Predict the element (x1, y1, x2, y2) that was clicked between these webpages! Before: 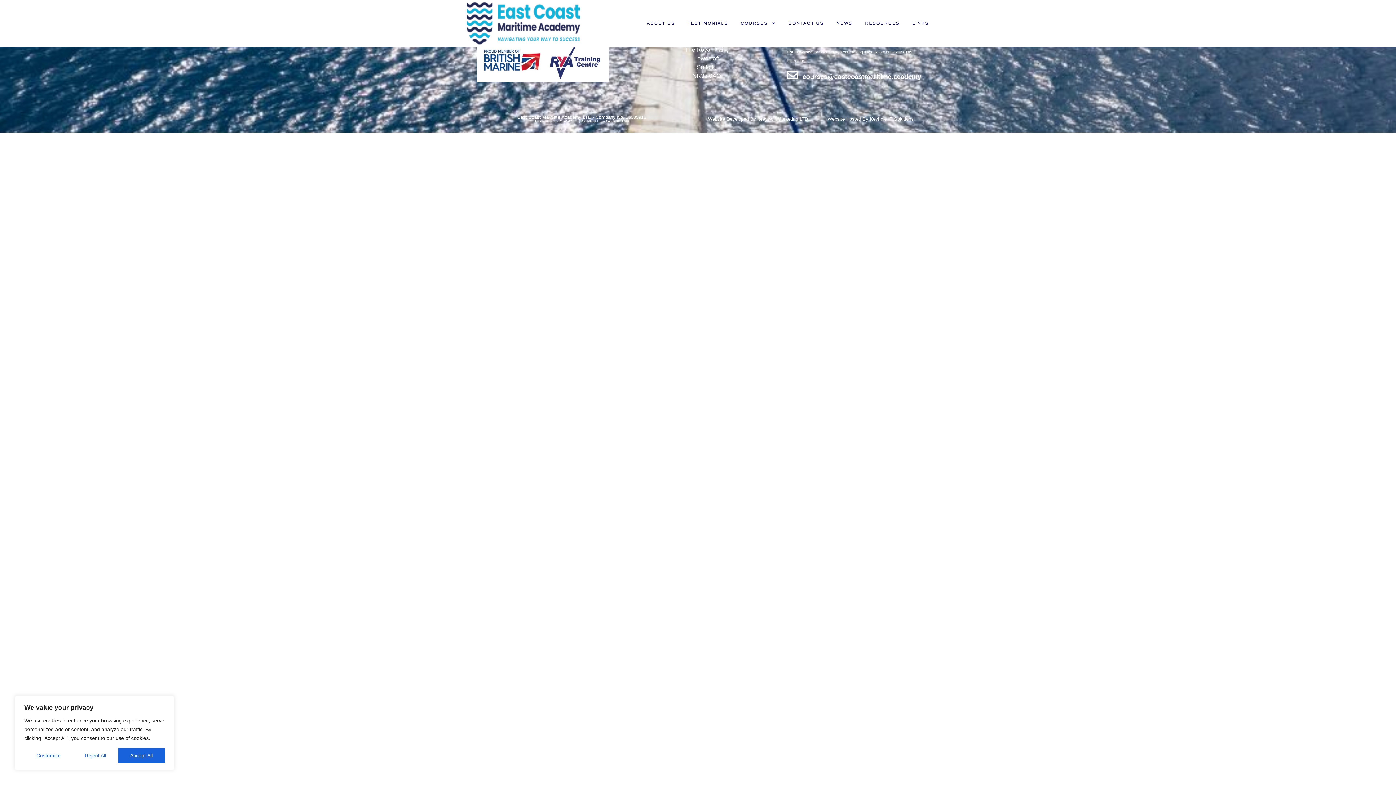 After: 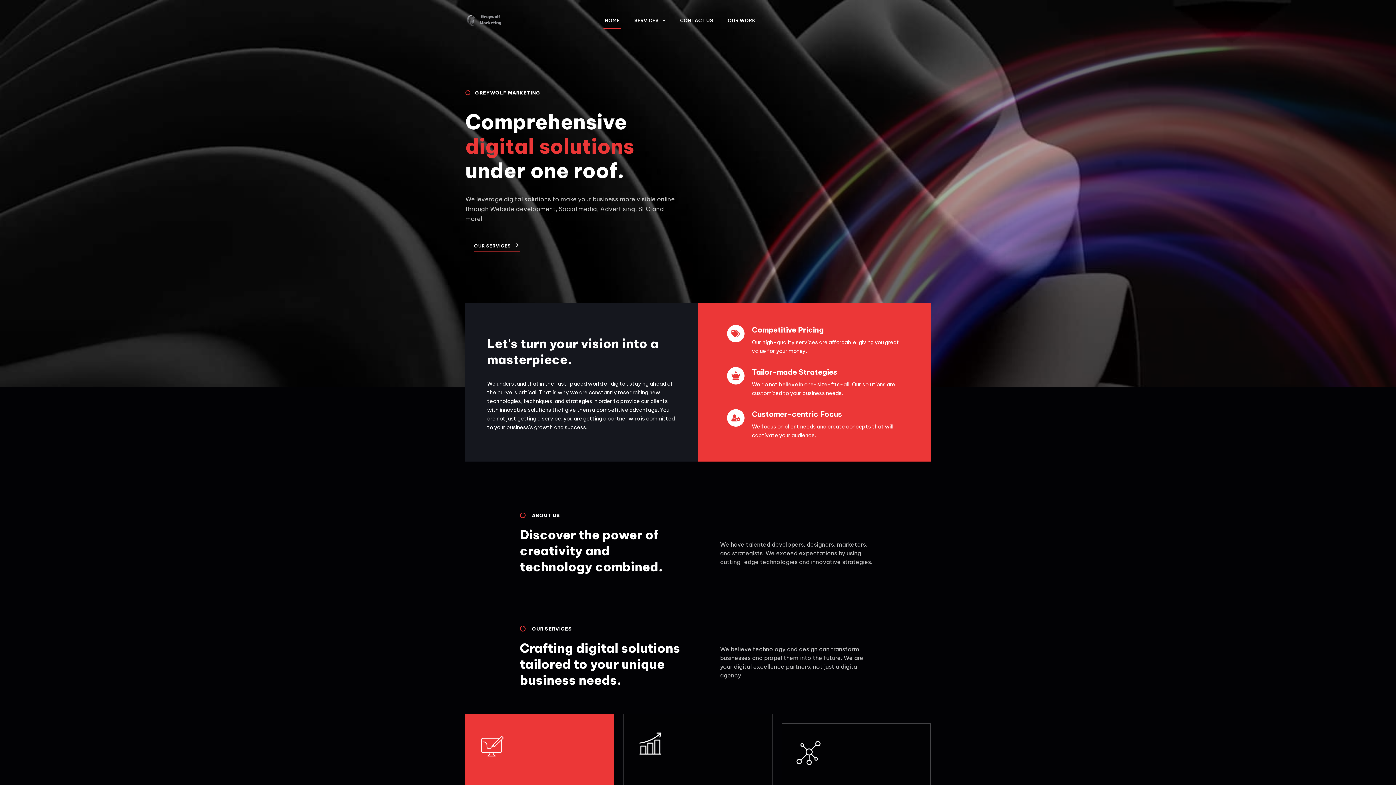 Action: bbox: (708, 116, 808, 121) label: Website Developed By Greywolf Marketing LTD